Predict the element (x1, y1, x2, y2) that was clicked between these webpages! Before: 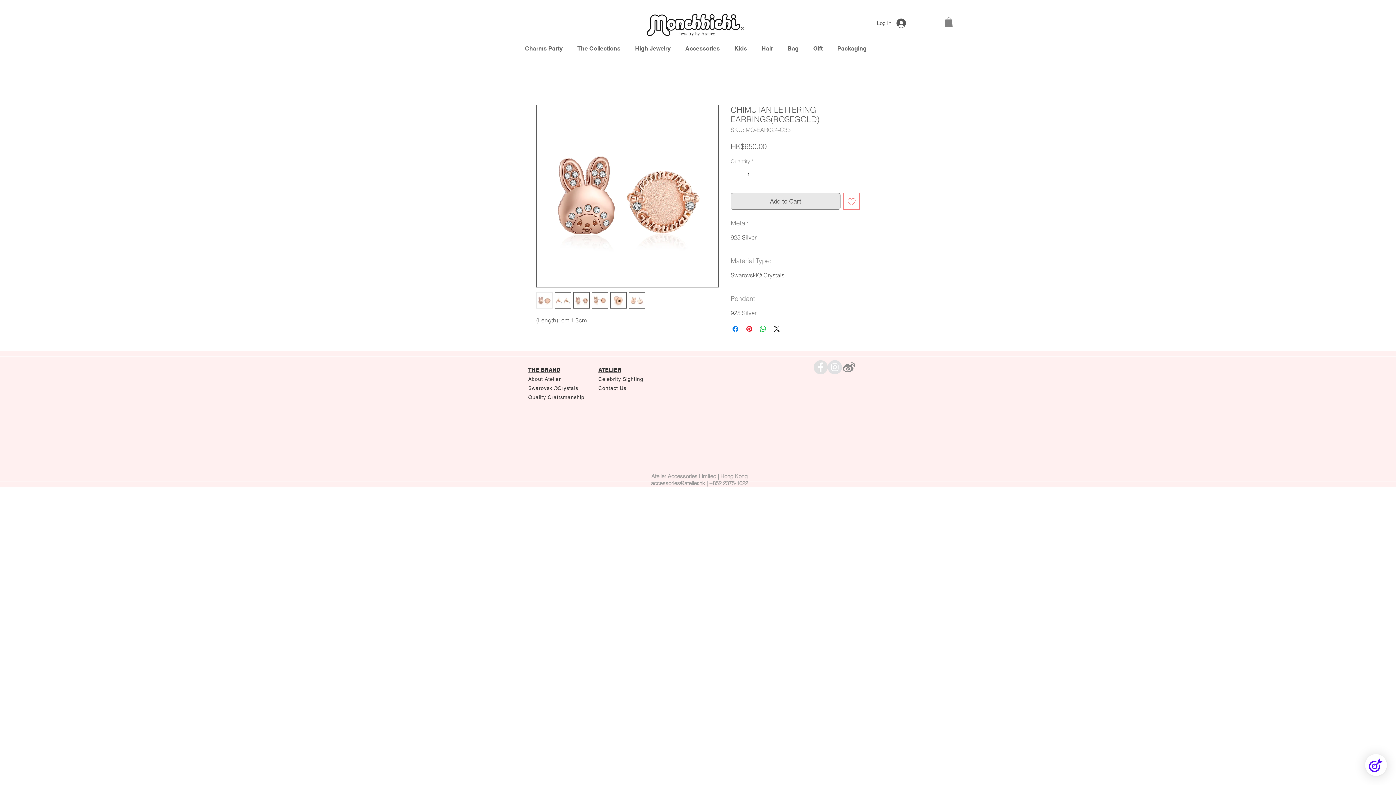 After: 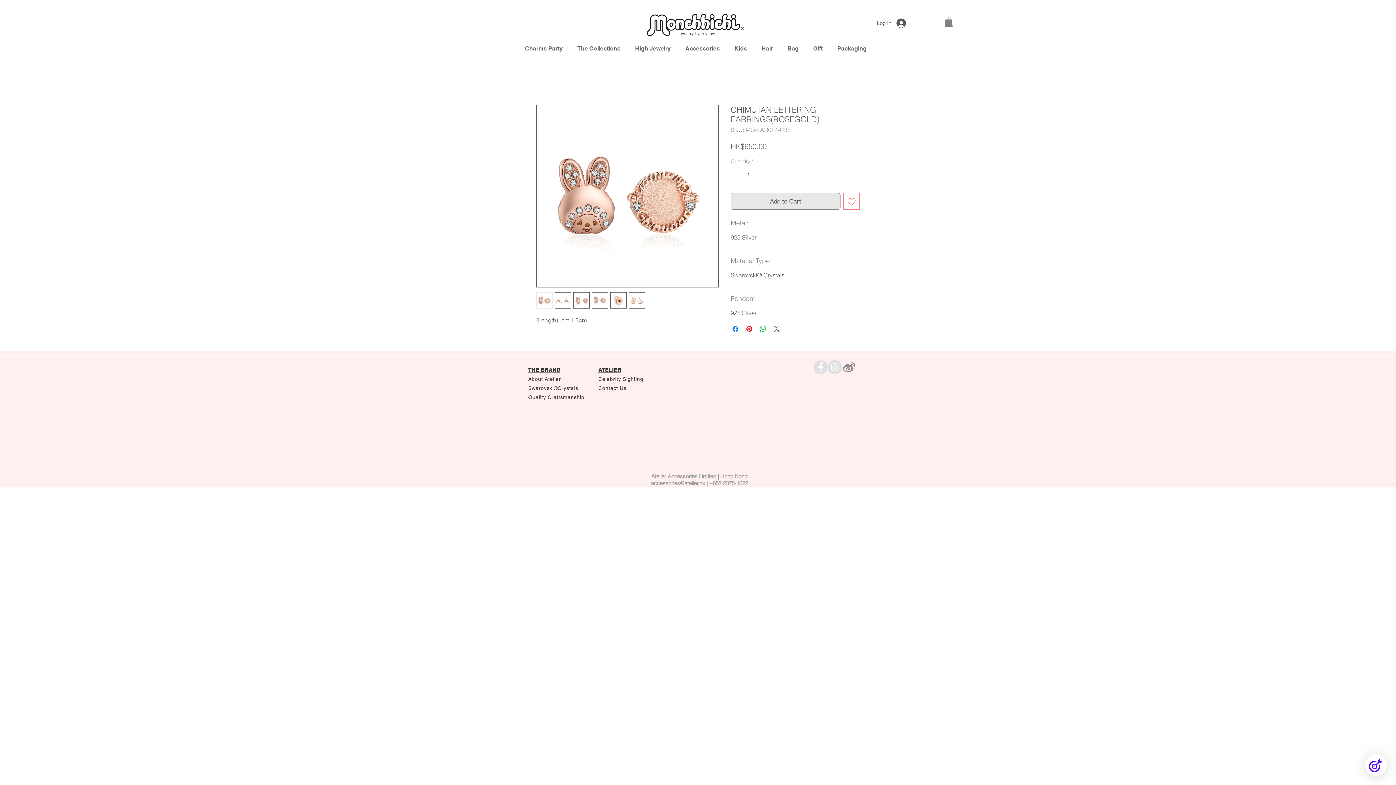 Action: bbox: (772, 324, 781, 333) label: Share on X